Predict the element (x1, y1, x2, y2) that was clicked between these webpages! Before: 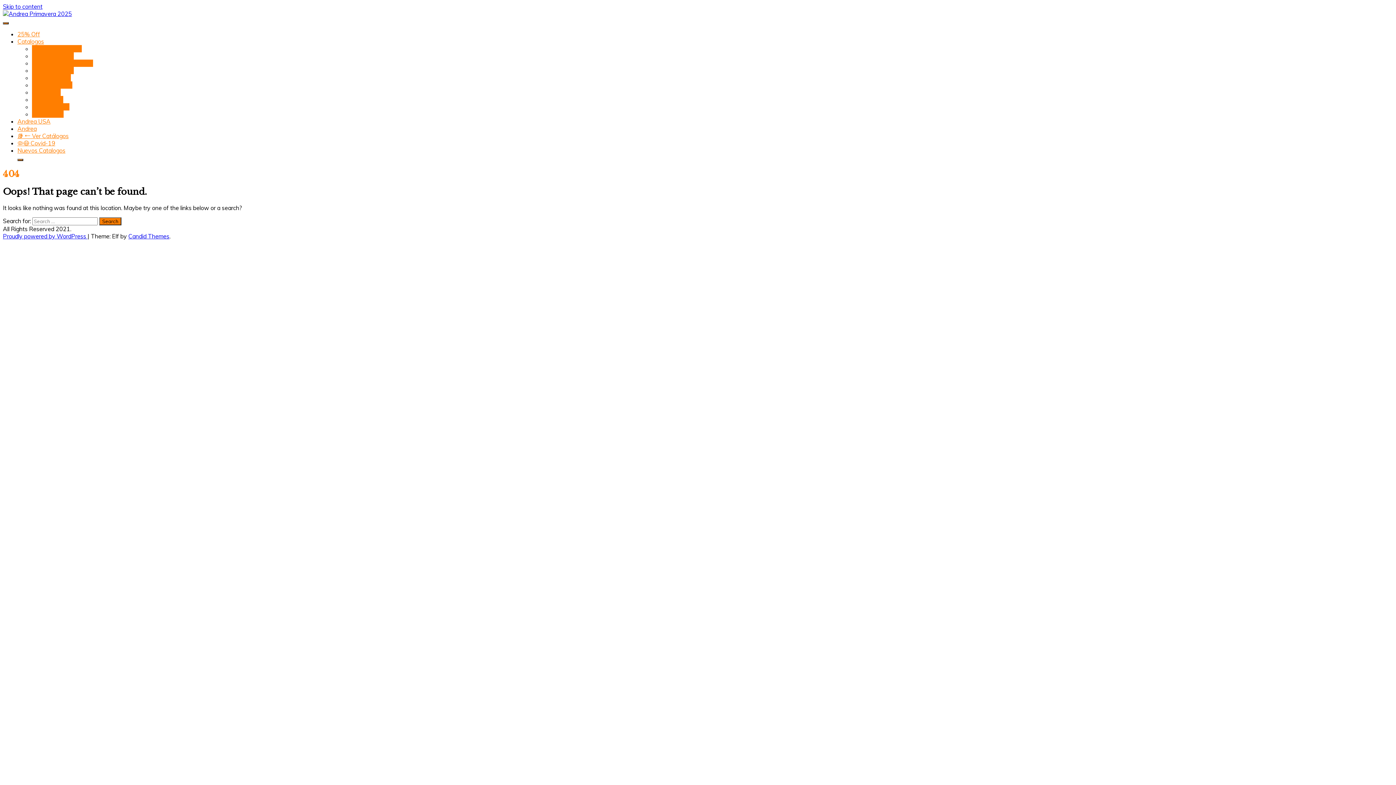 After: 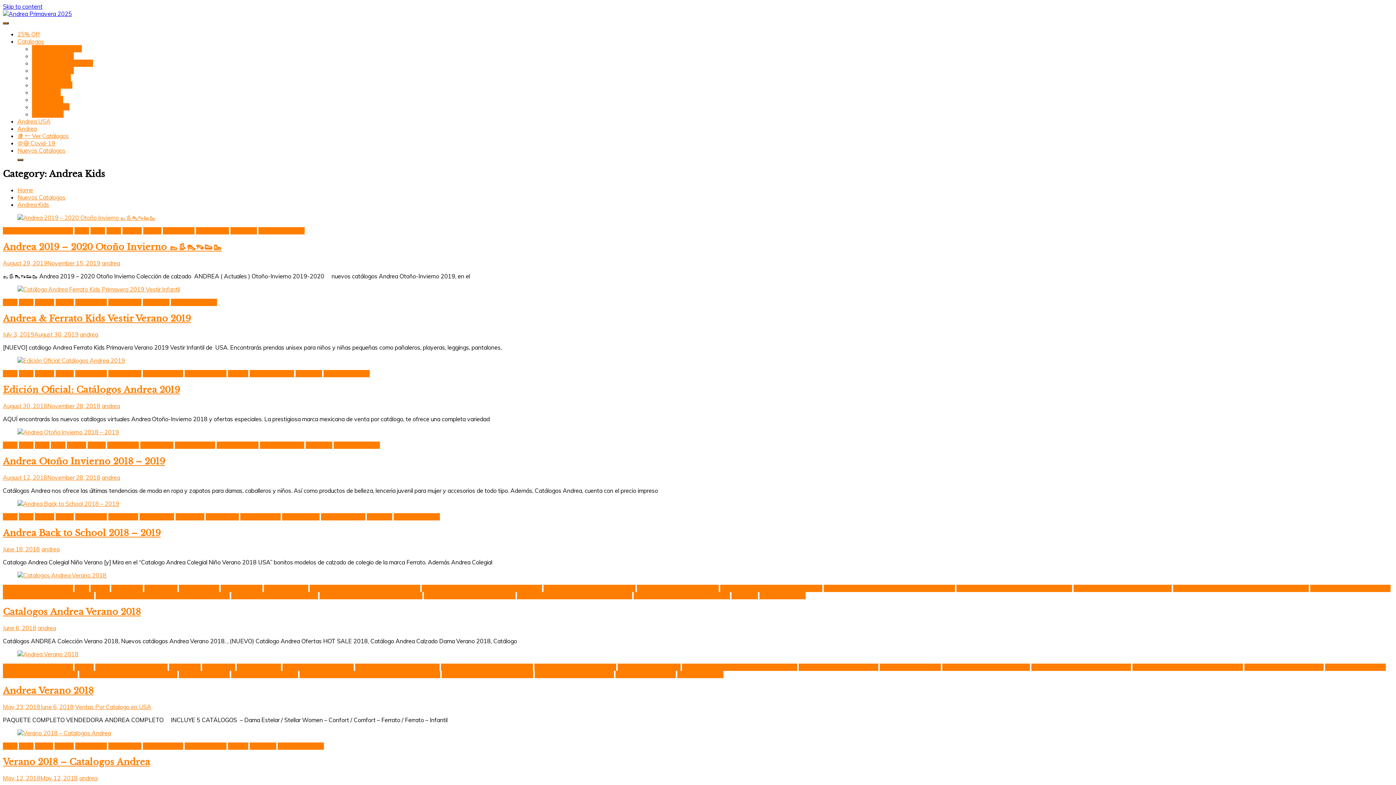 Action: label: Andrea Kids bbox: (32, 110, 63, 117)